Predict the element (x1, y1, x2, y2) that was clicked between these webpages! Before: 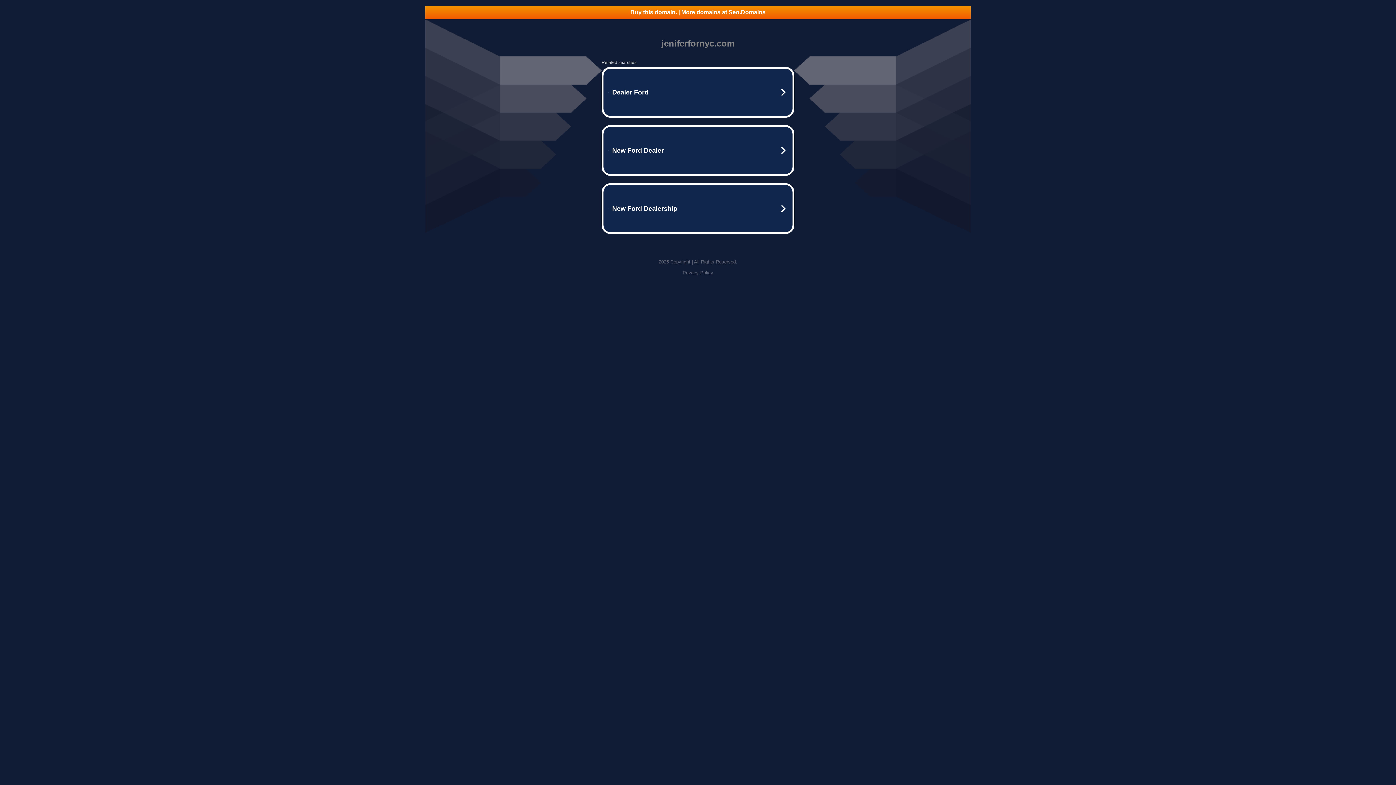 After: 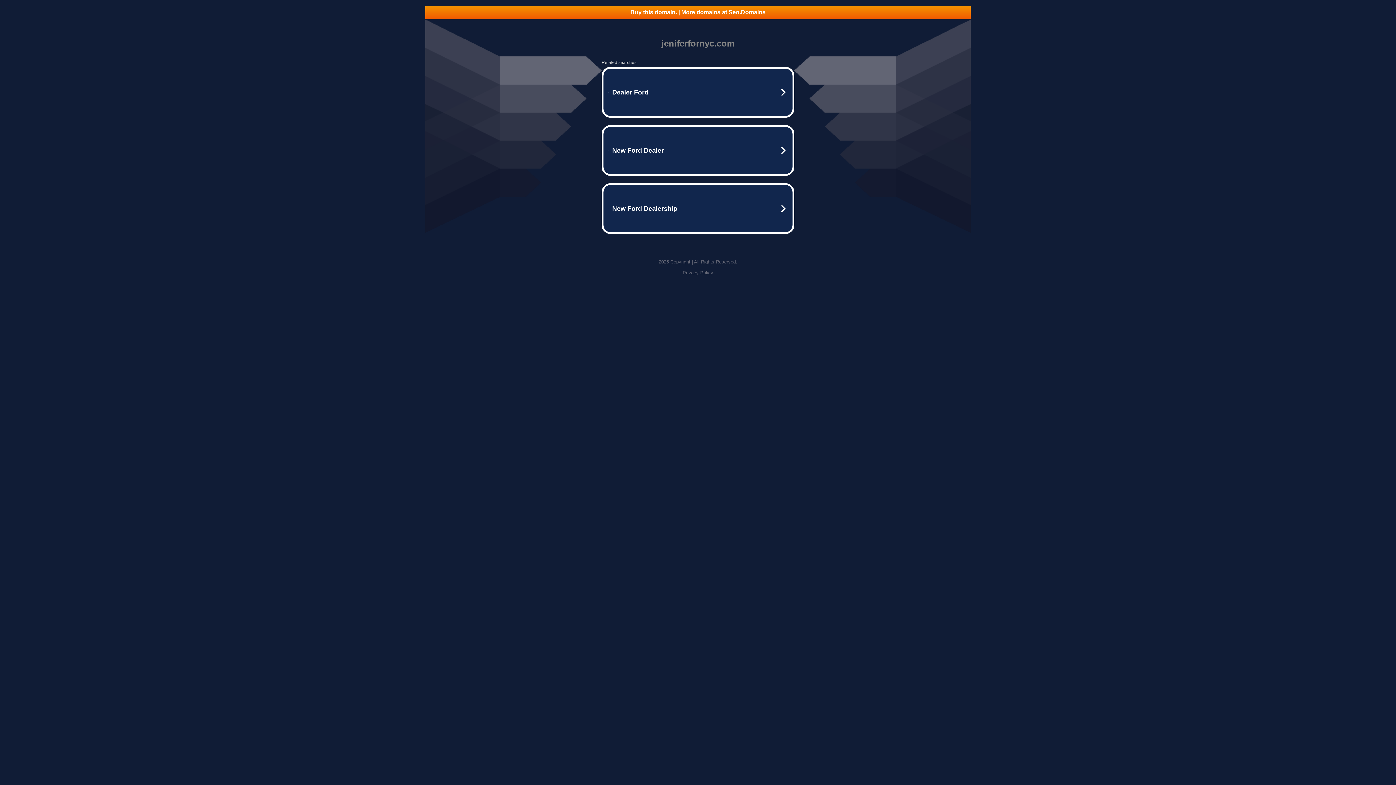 Action: label: Buy this domain. | More domains at Seo.Domains bbox: (425, 5, 970, 18)